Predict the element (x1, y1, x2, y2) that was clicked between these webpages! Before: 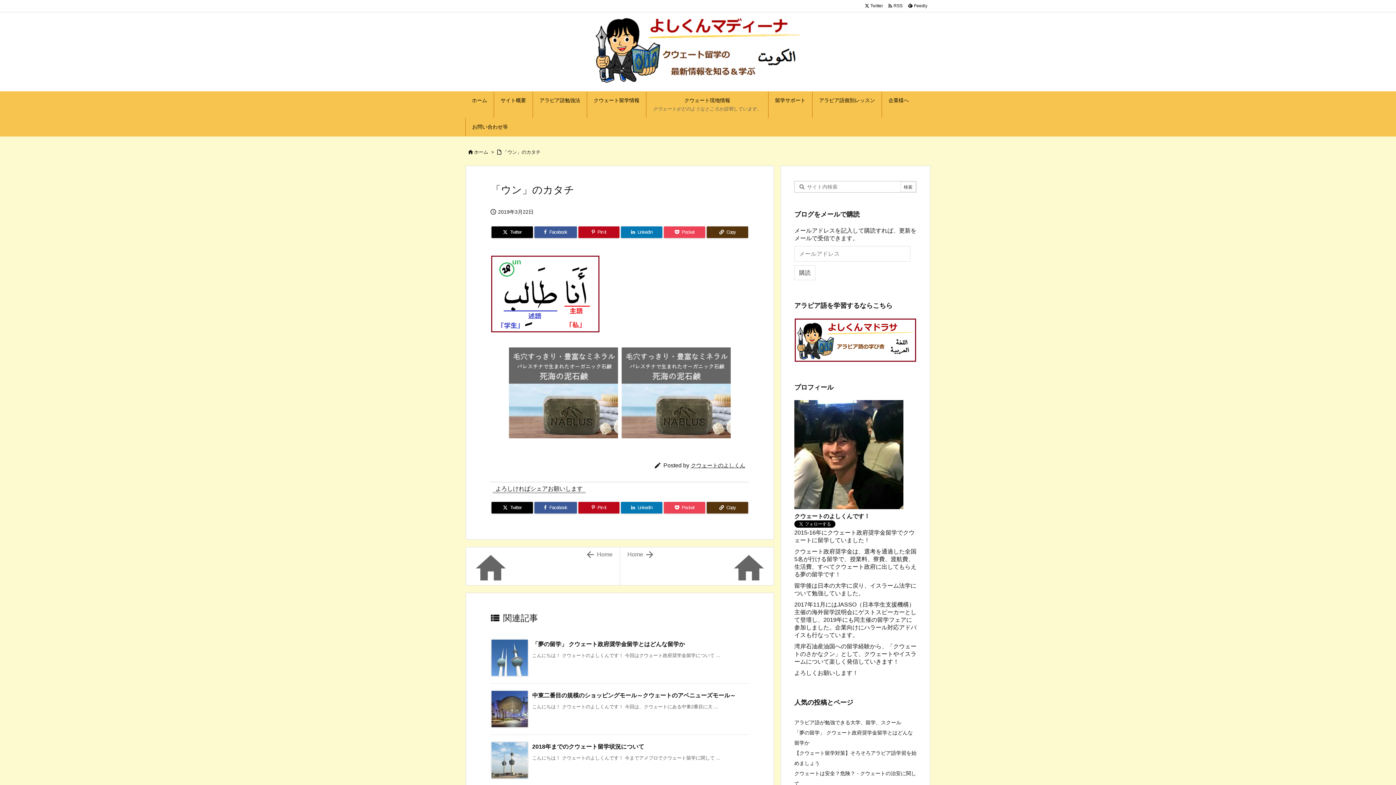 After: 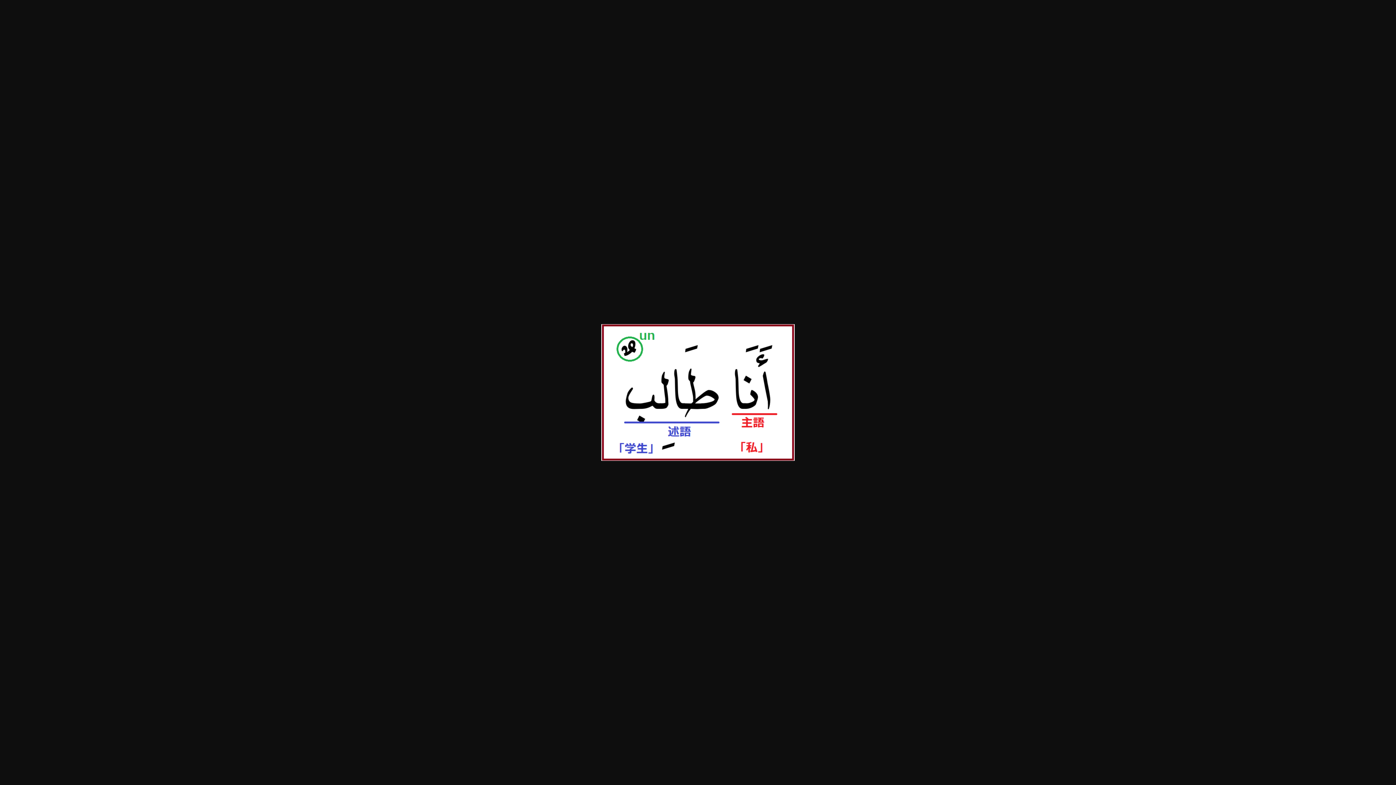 Action: bbox: (490, 290, 600, 296)